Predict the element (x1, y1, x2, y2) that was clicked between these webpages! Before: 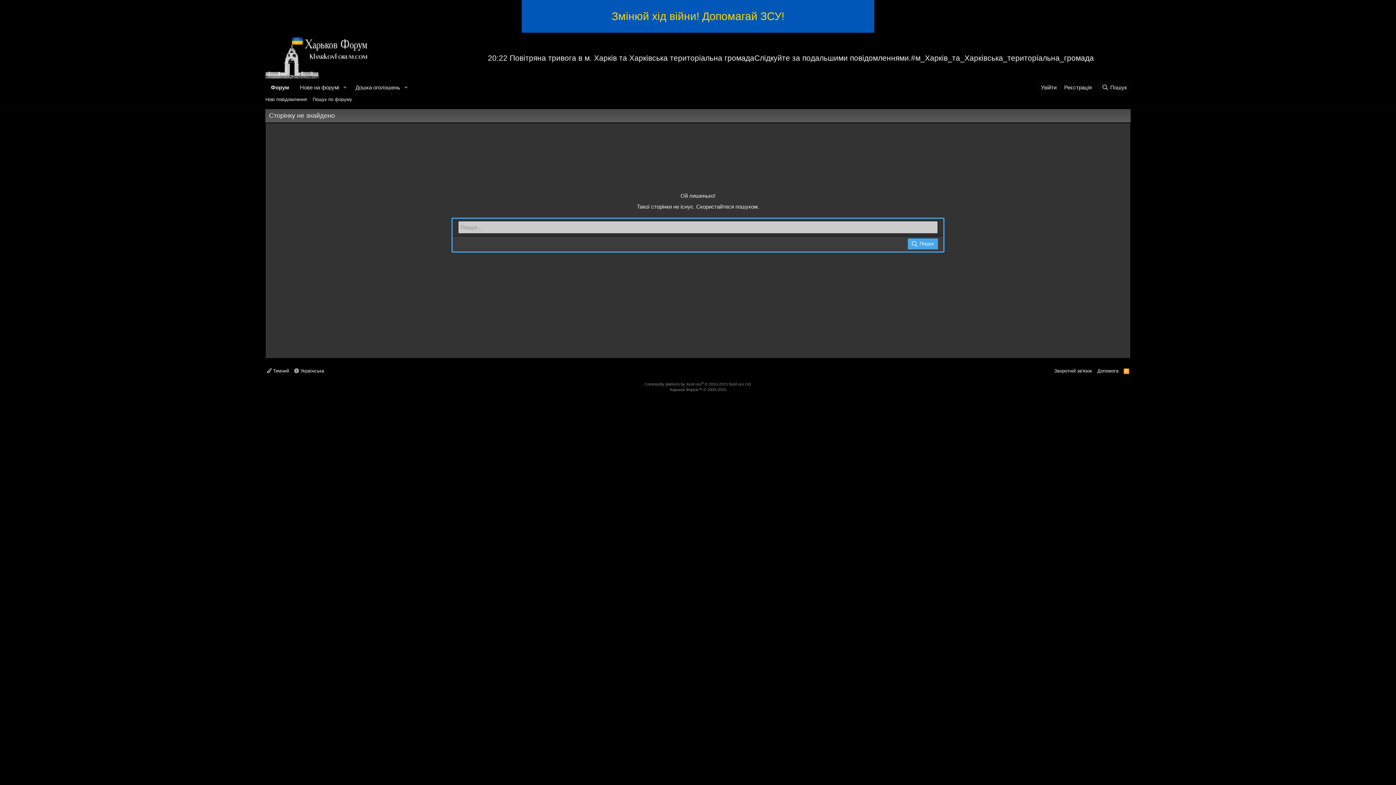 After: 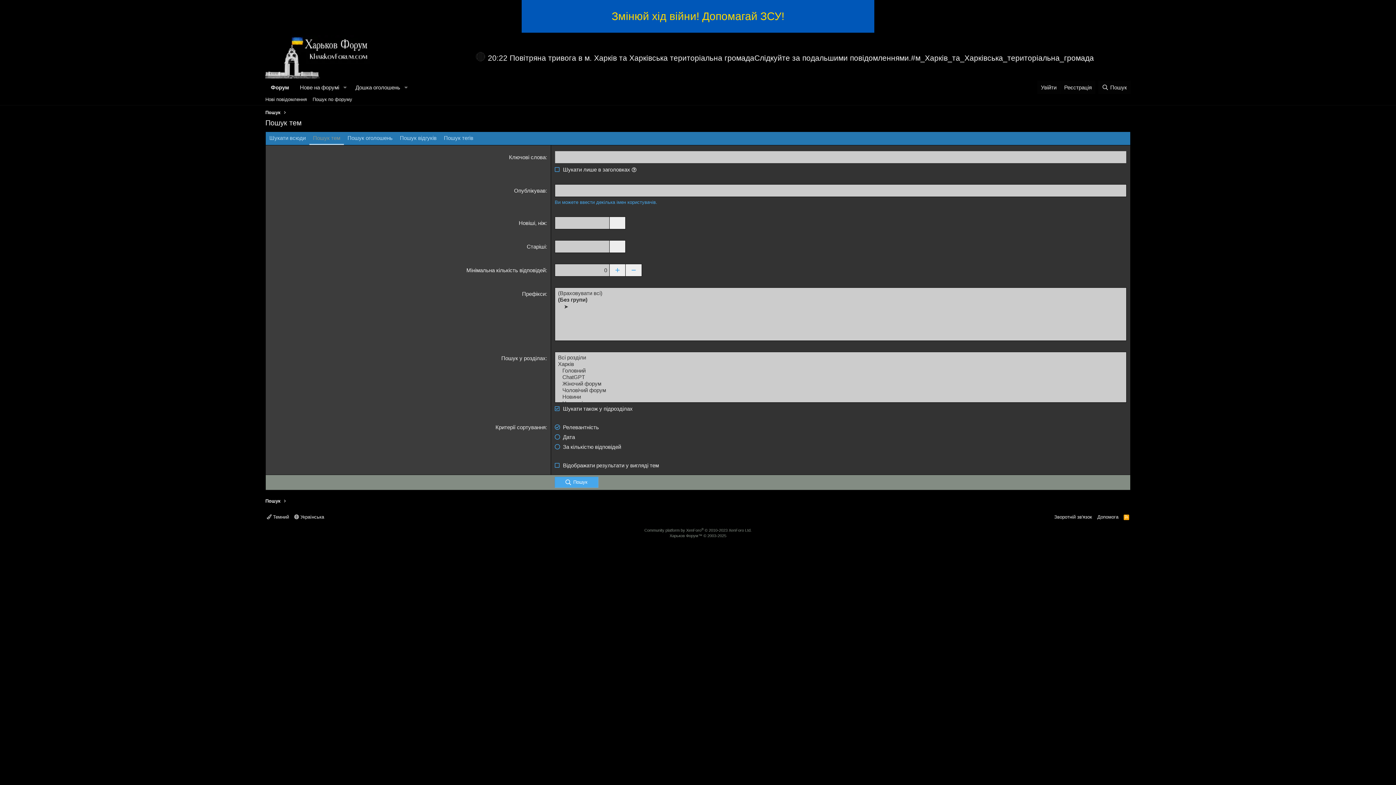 Action: bbox: (309, 94, 355, 105) label: Пошук по форуму